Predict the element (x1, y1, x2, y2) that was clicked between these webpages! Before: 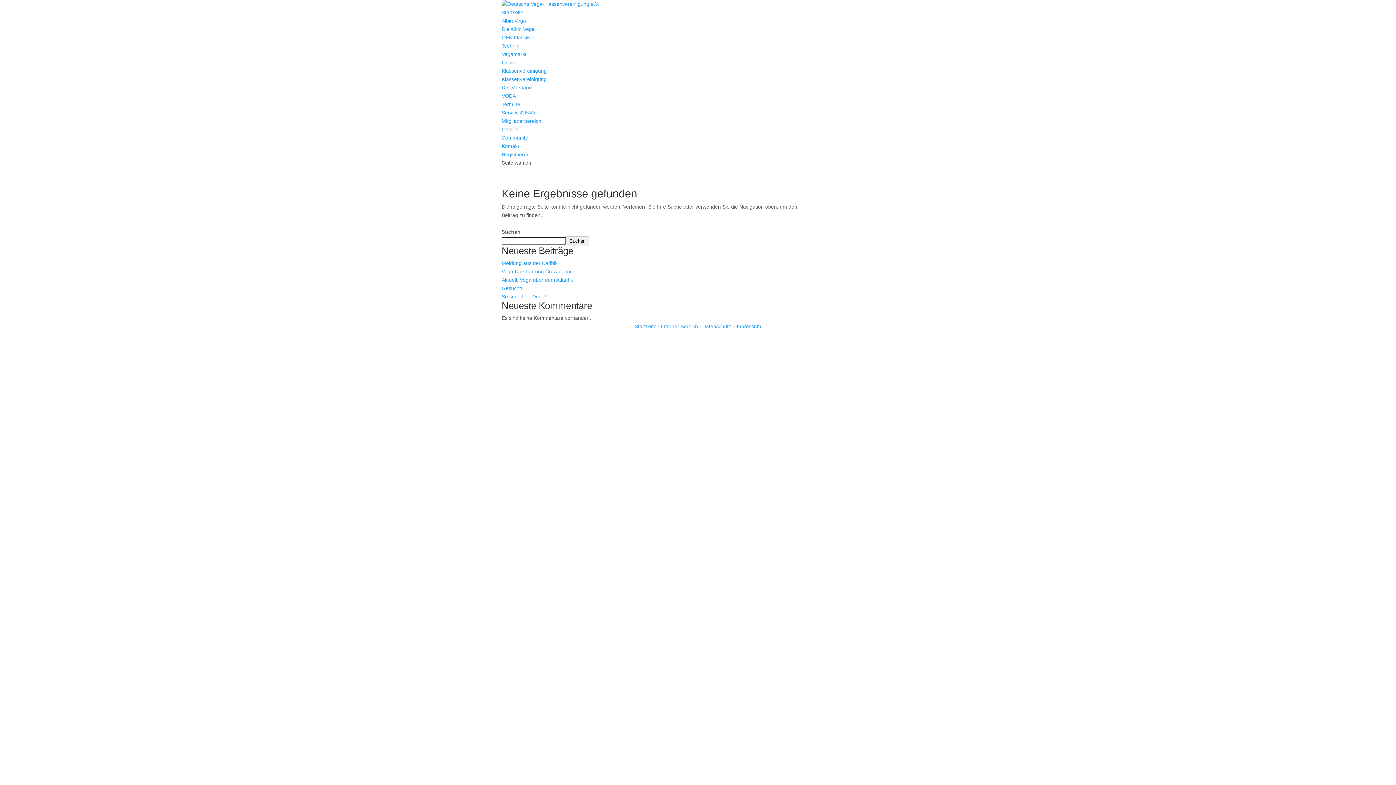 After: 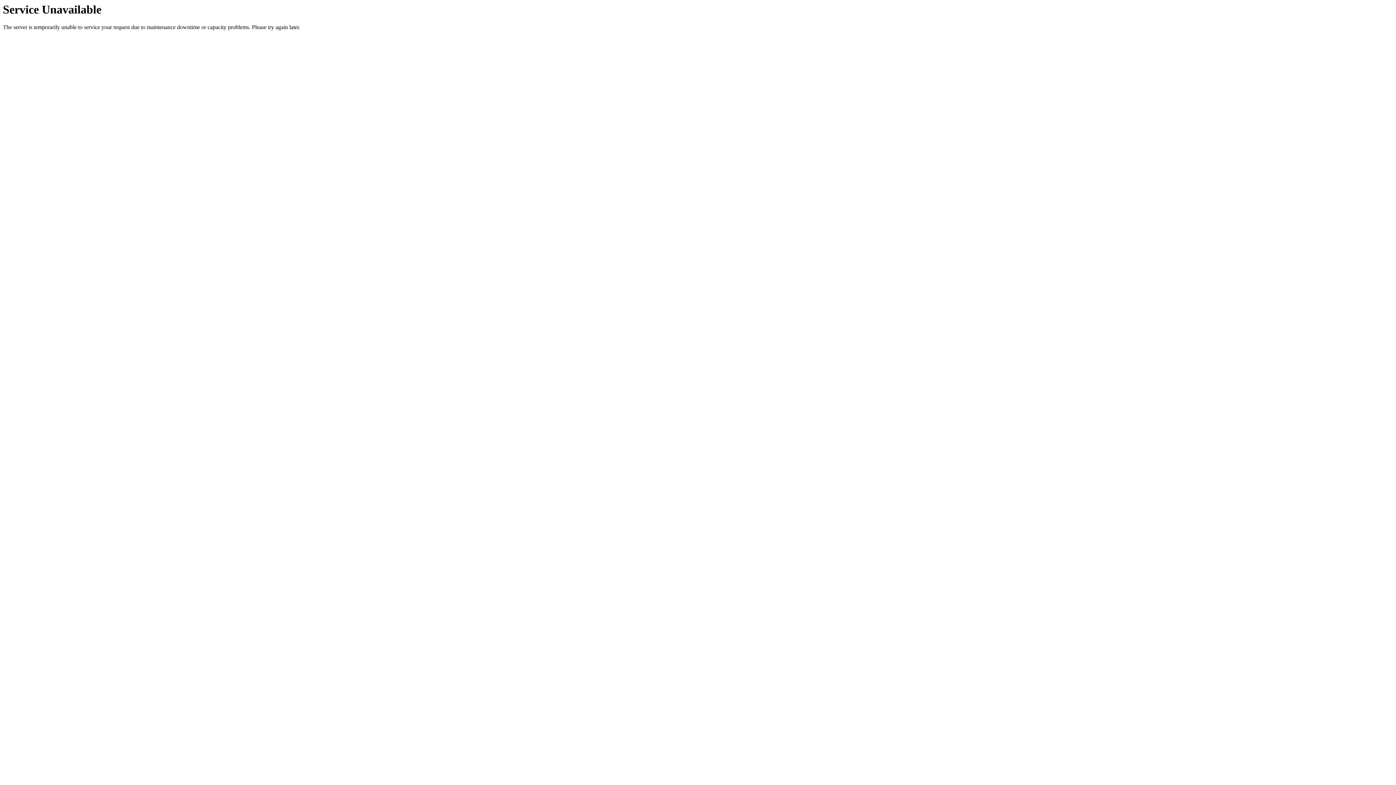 Action: bbox: (501, 101, 520, 107) label: Termine